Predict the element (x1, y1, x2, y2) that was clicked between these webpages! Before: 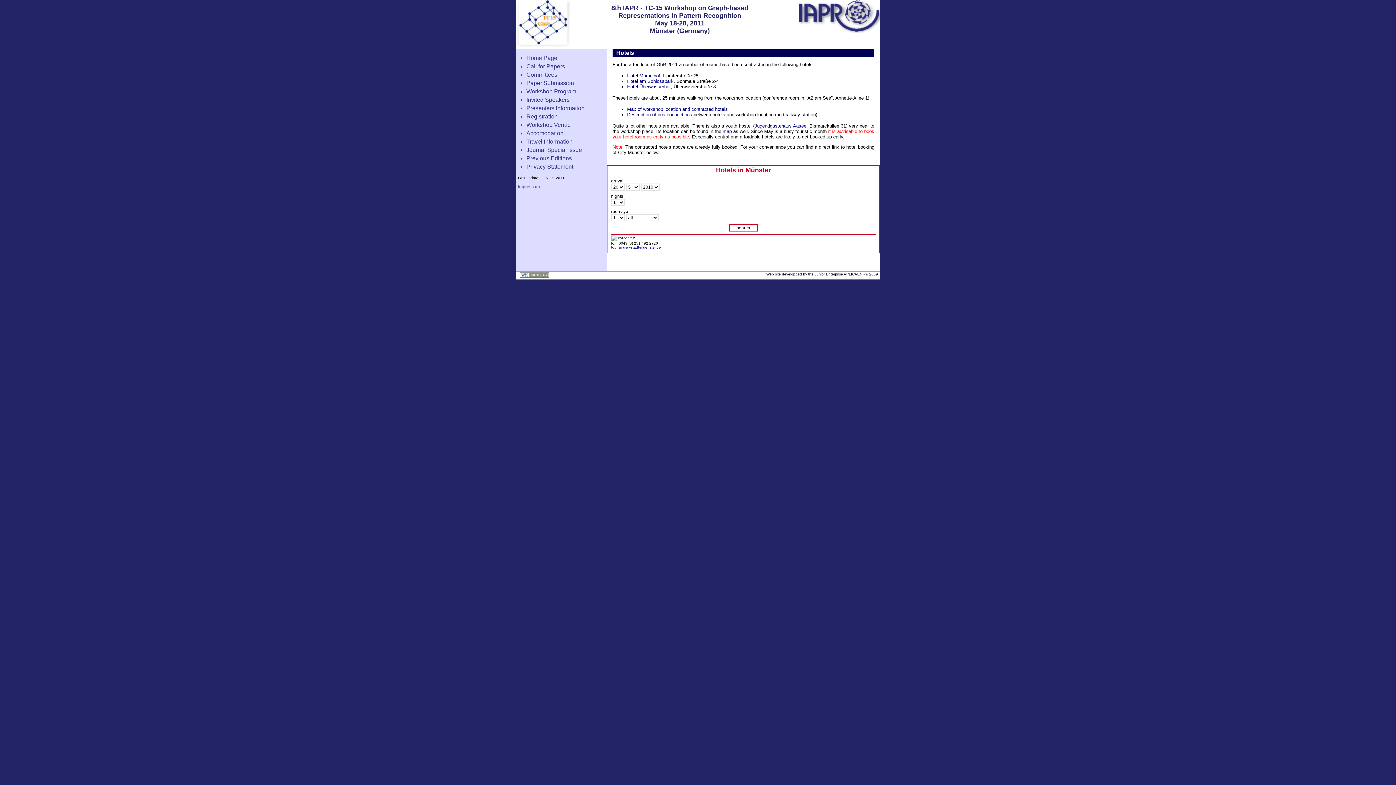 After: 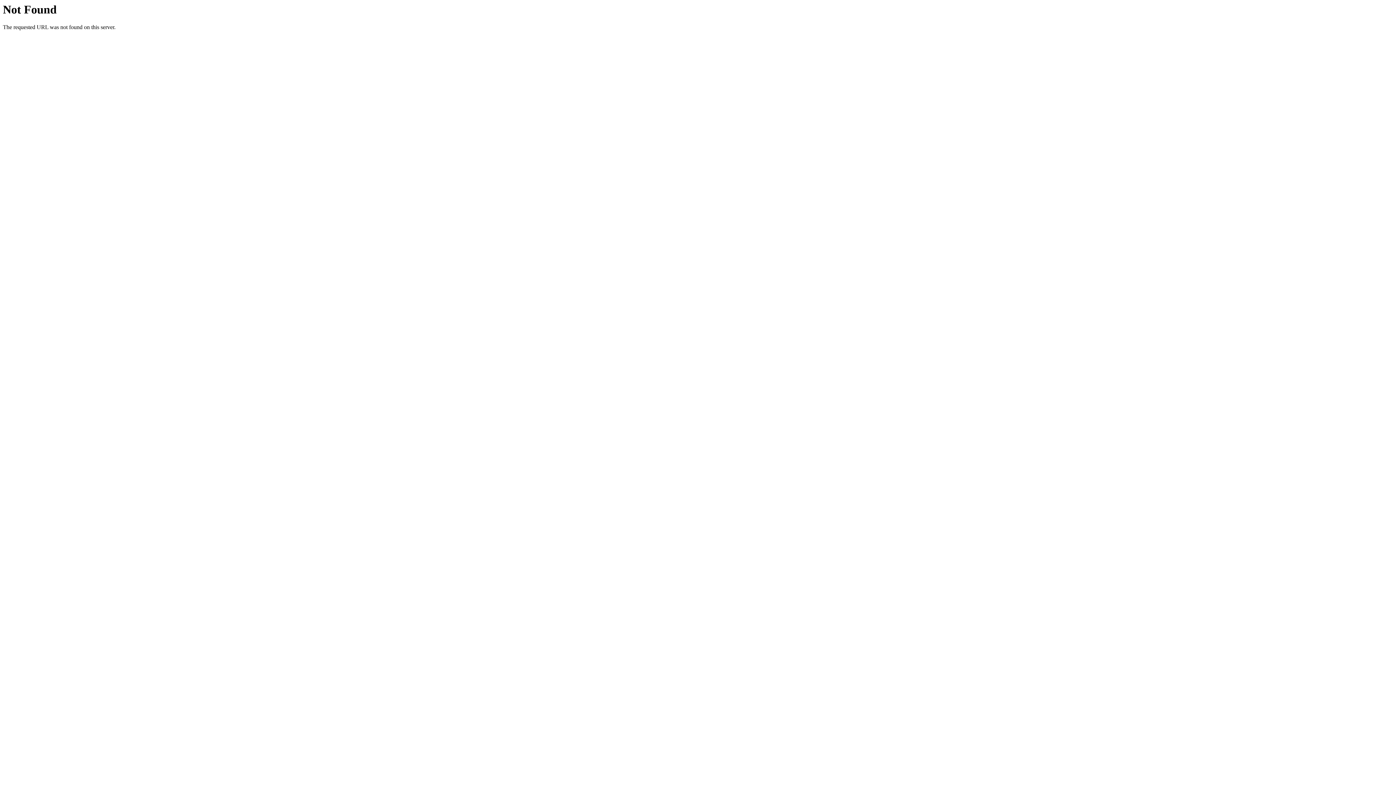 Action: bbox: (627, 84, 670, 89) label: Hotel Überwasserhof